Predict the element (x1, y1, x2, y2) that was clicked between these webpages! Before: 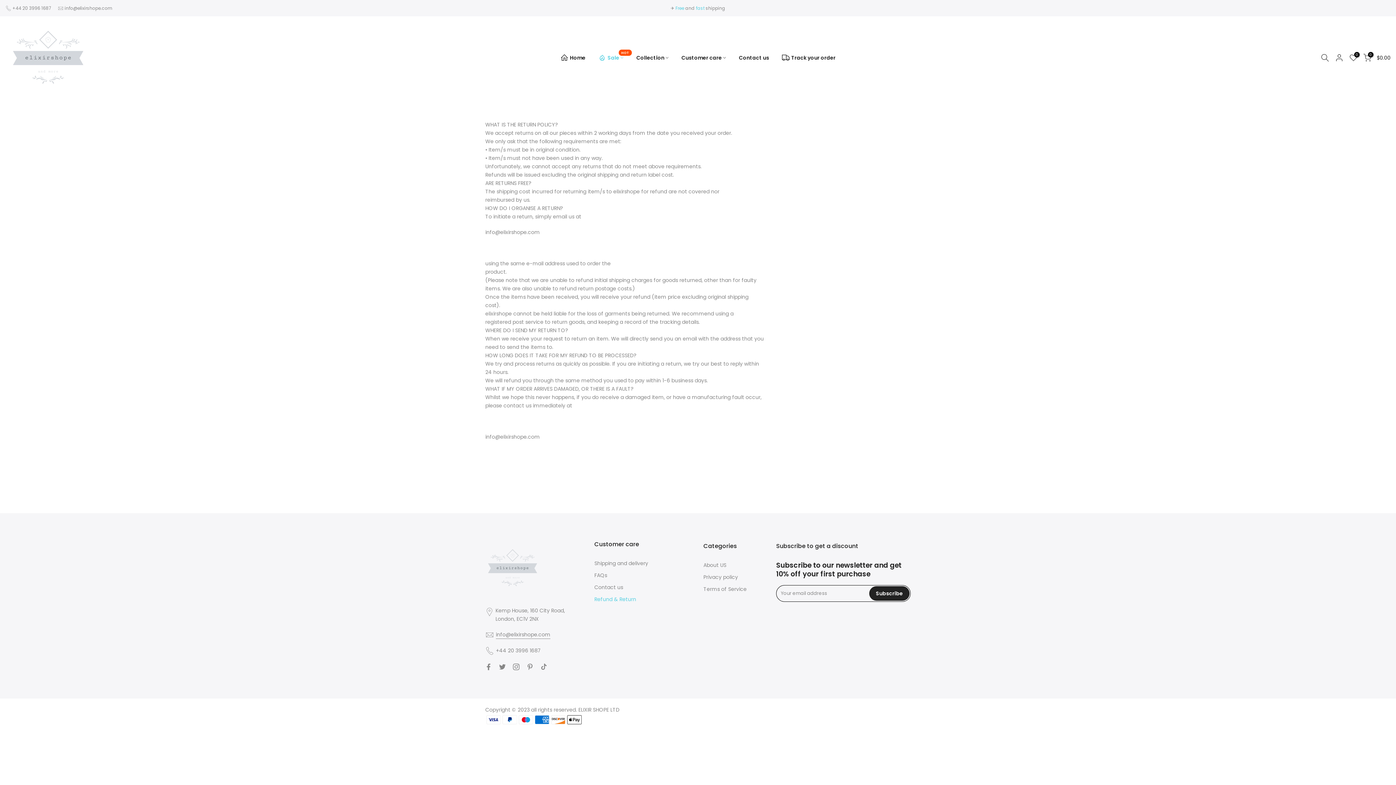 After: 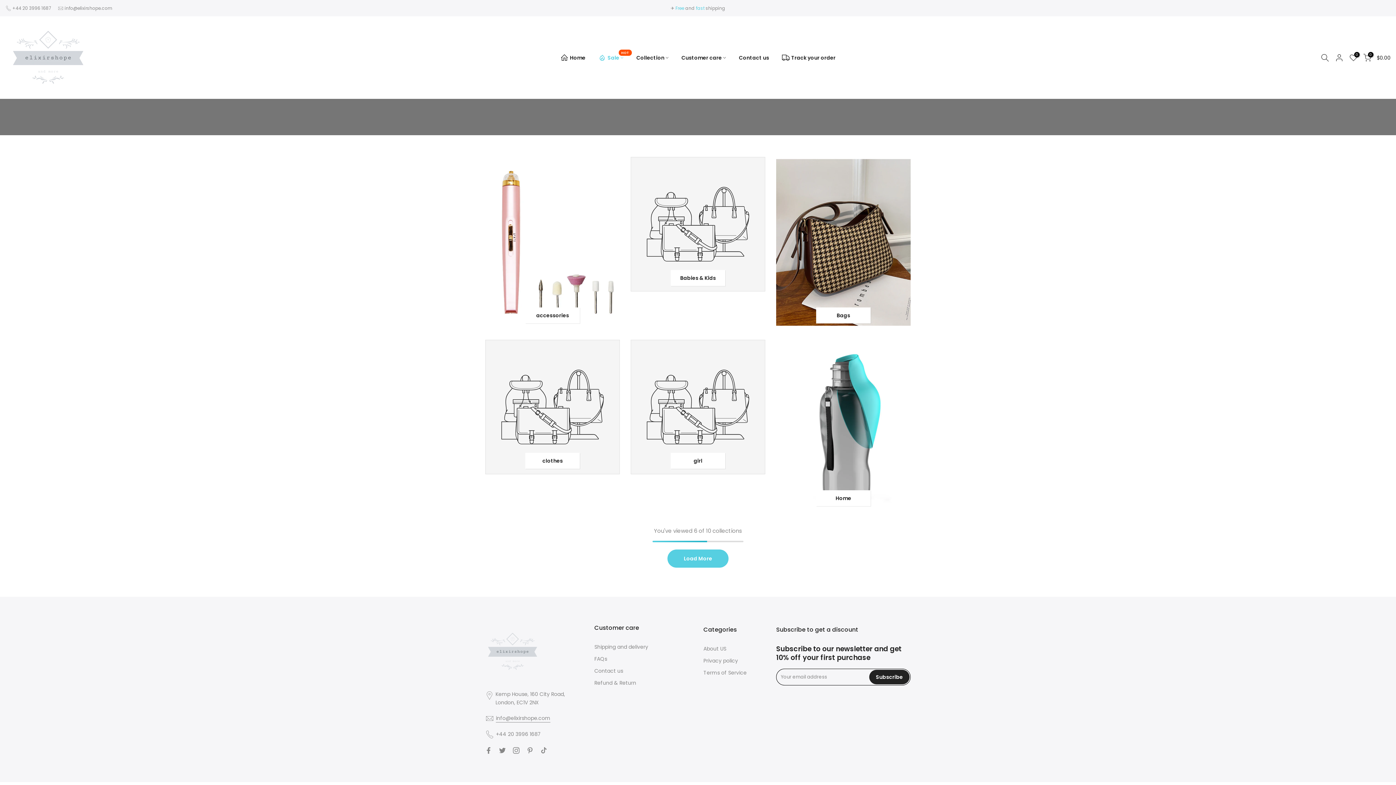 Action: bbox: (630, 53, 675, 62) label: Collection